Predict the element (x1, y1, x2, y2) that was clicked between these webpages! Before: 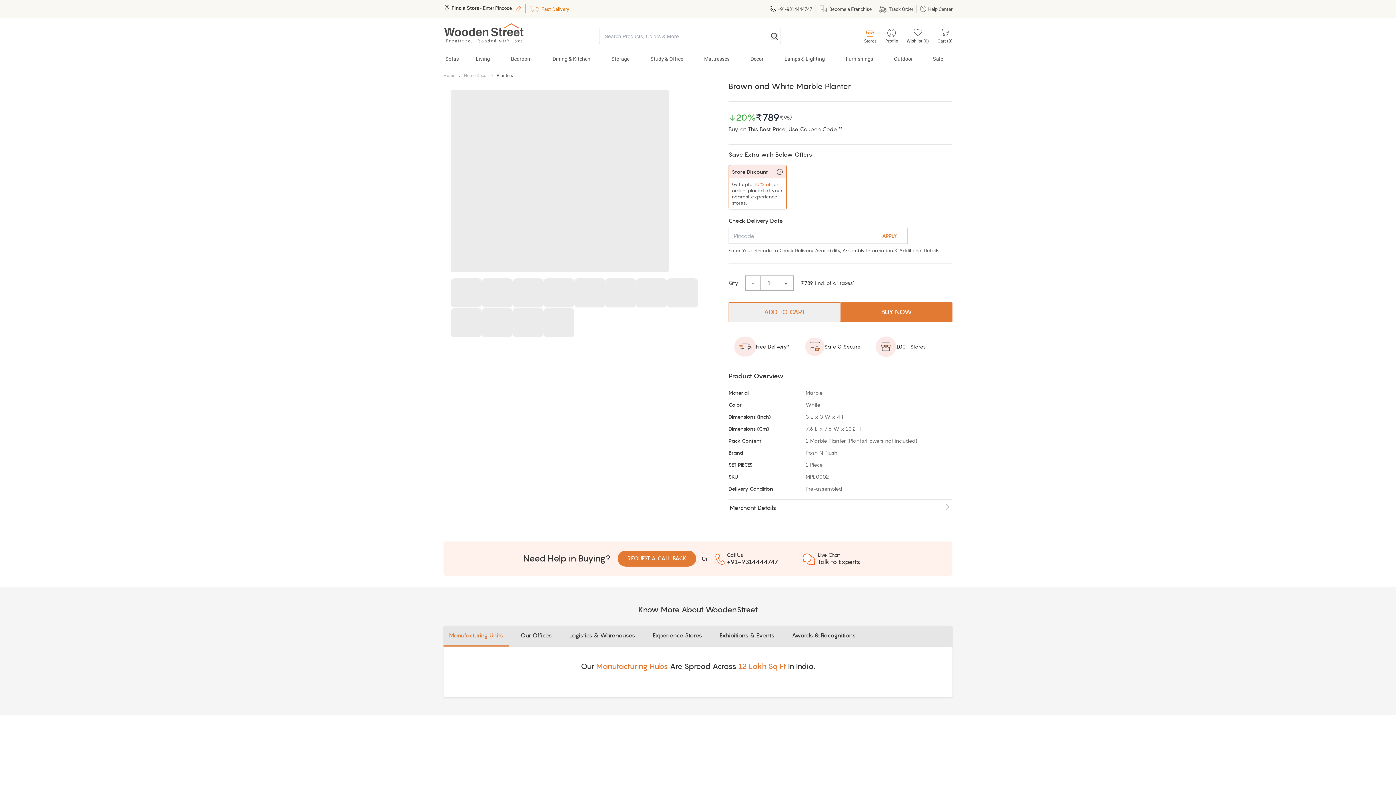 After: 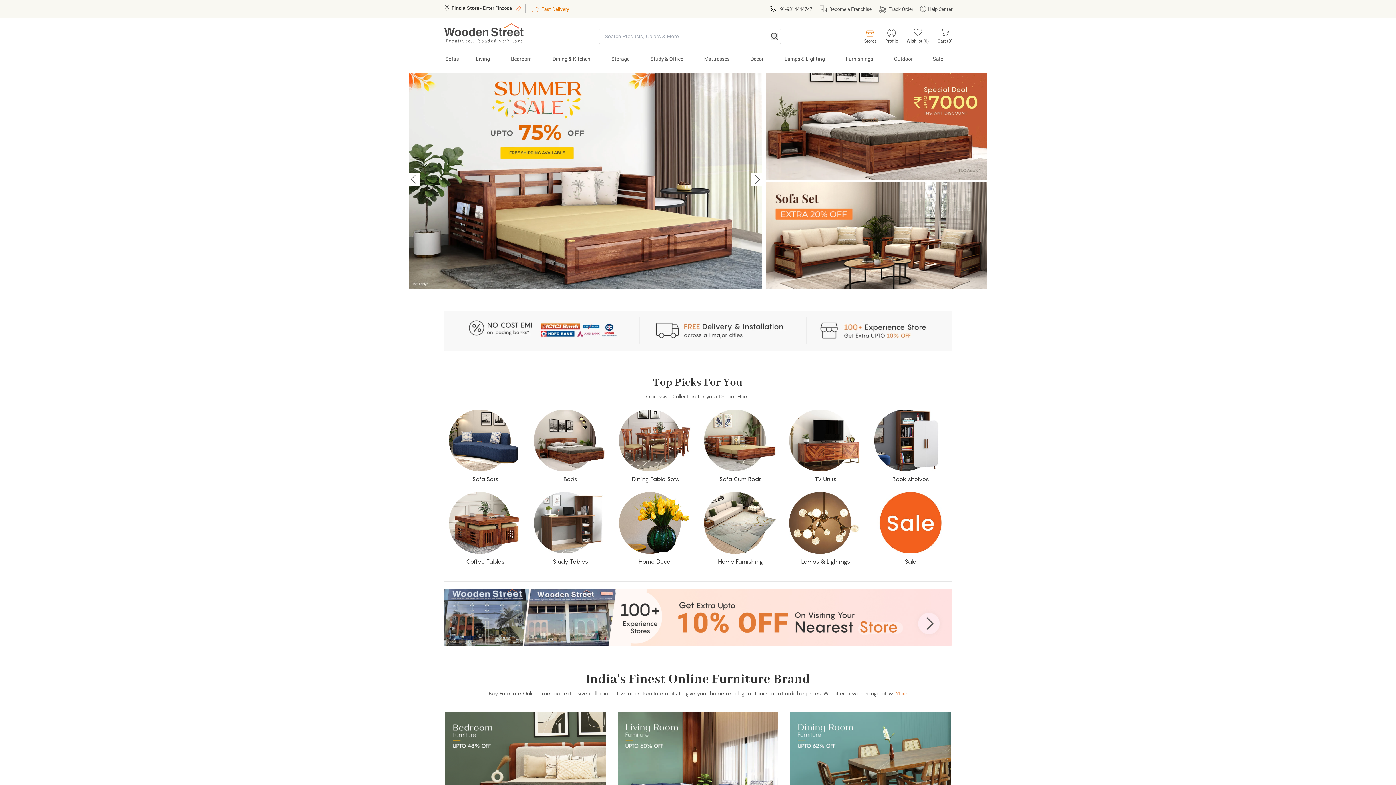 Action: bbox: (443, 23, 527, 43)